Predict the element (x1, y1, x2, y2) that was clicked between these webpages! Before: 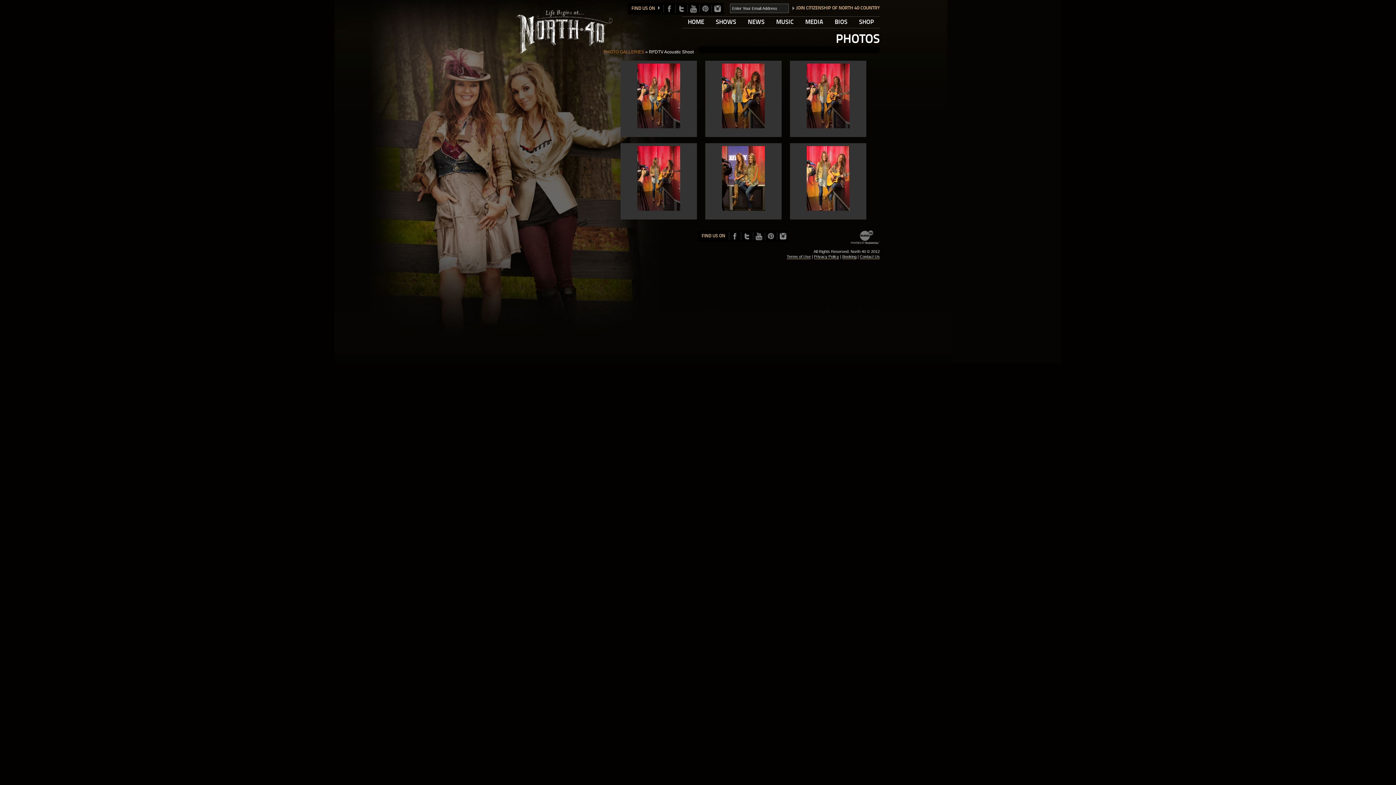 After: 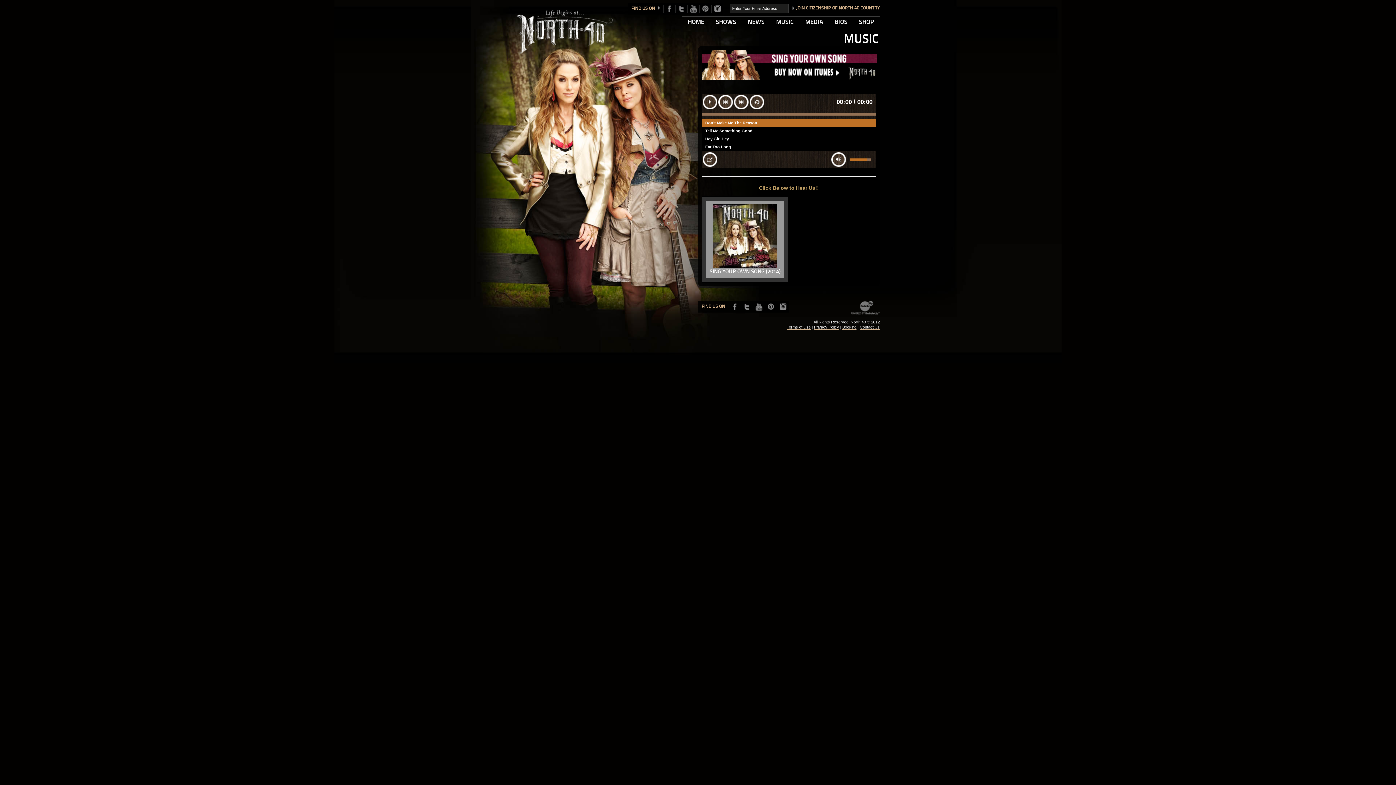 Action: bbox: (770, 16, 799, 28) label: MUSIC